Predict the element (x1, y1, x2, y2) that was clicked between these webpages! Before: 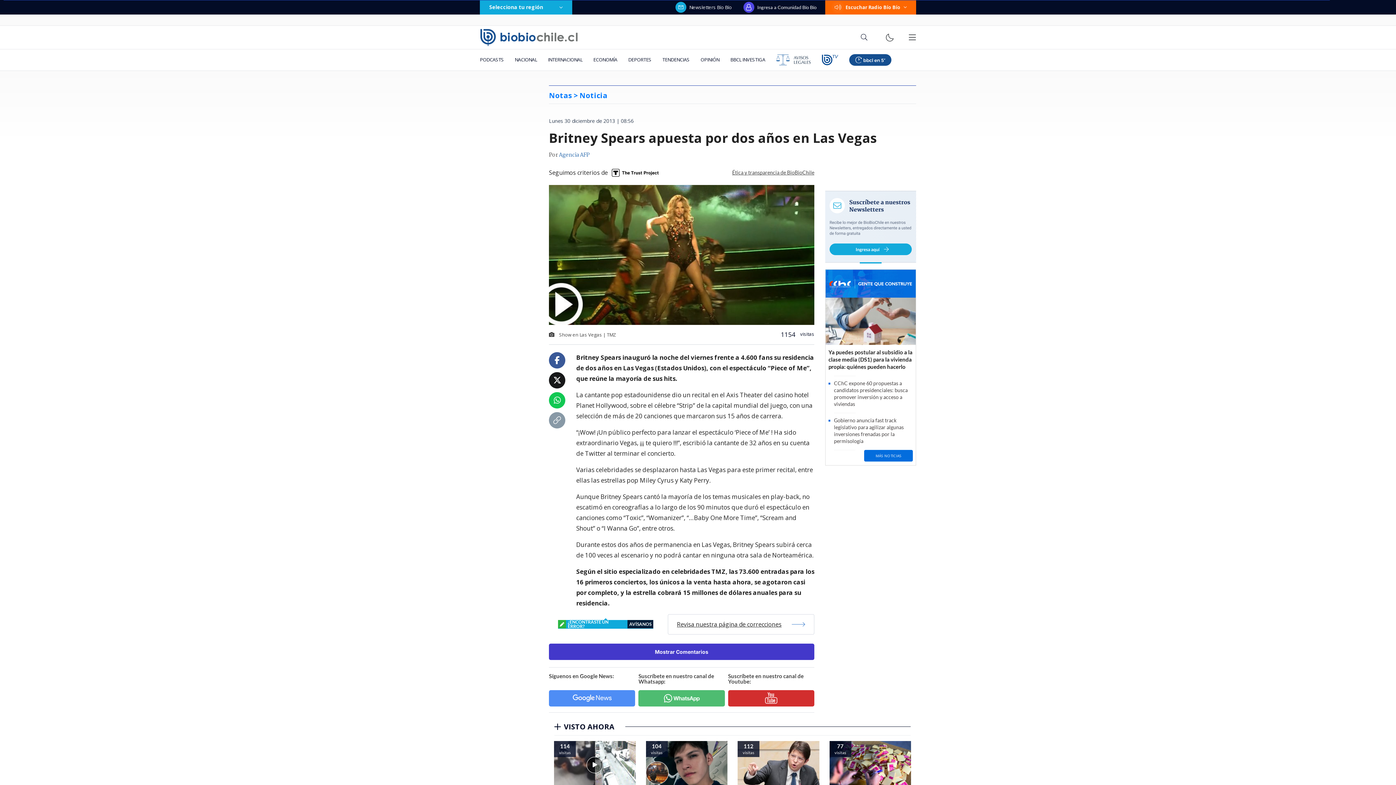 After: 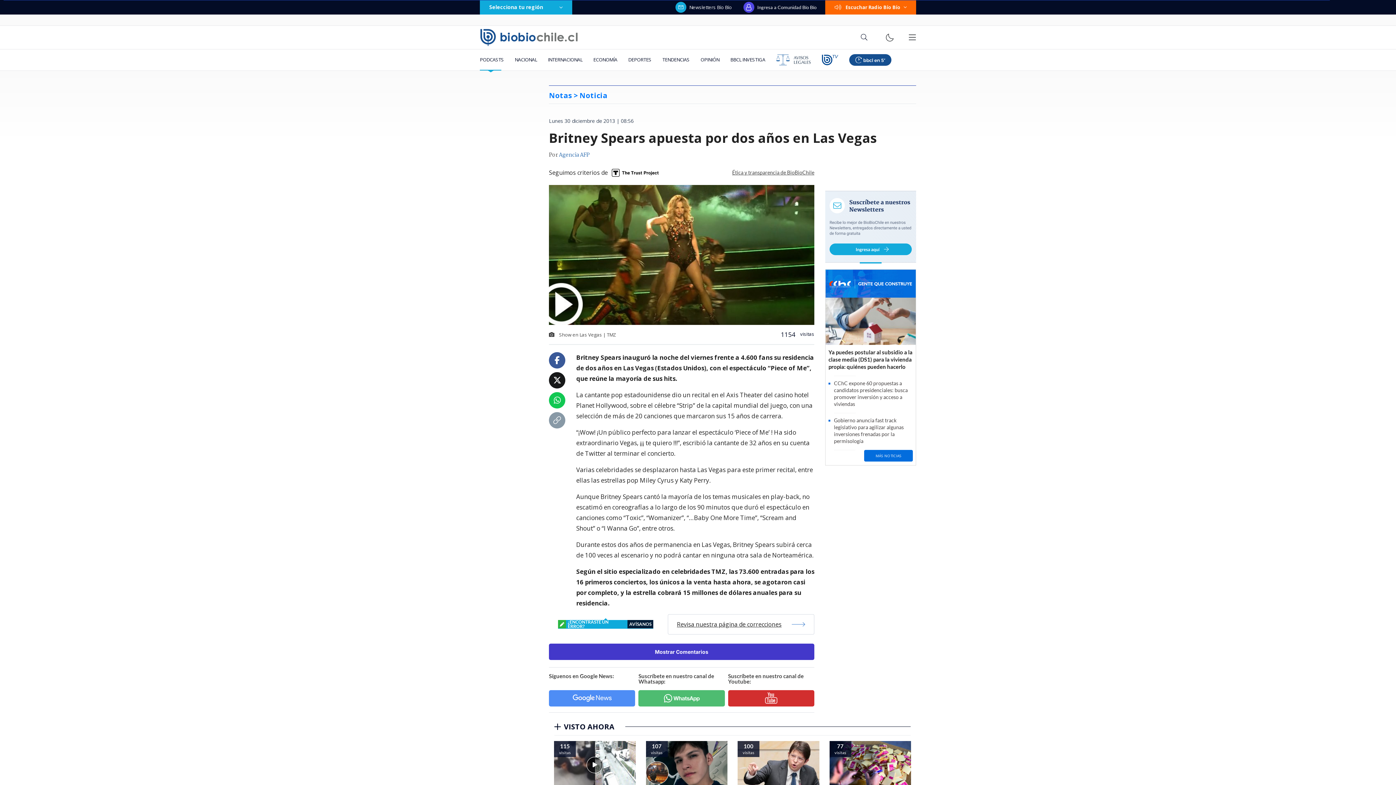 Action: label: PODCASTS bbox: (480, 49, 509, 70)